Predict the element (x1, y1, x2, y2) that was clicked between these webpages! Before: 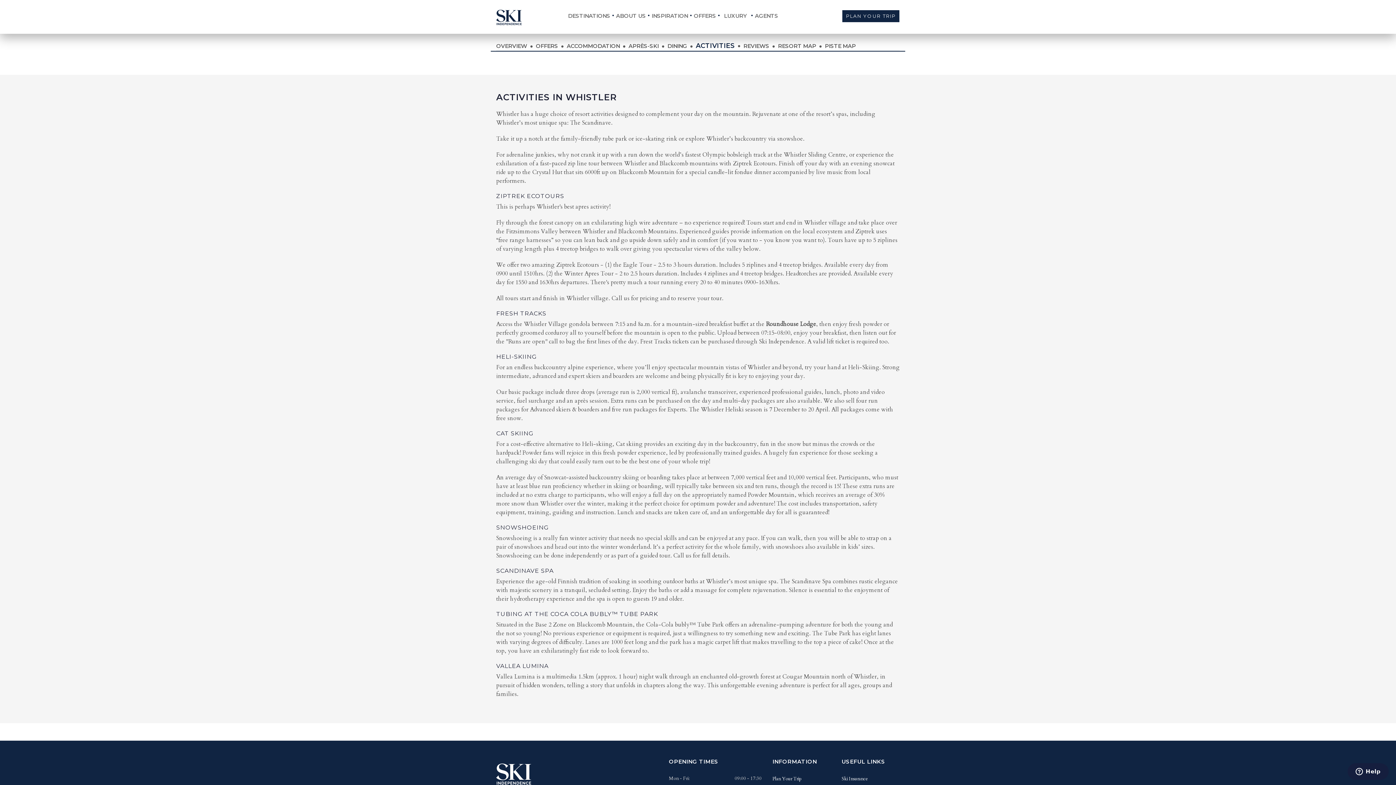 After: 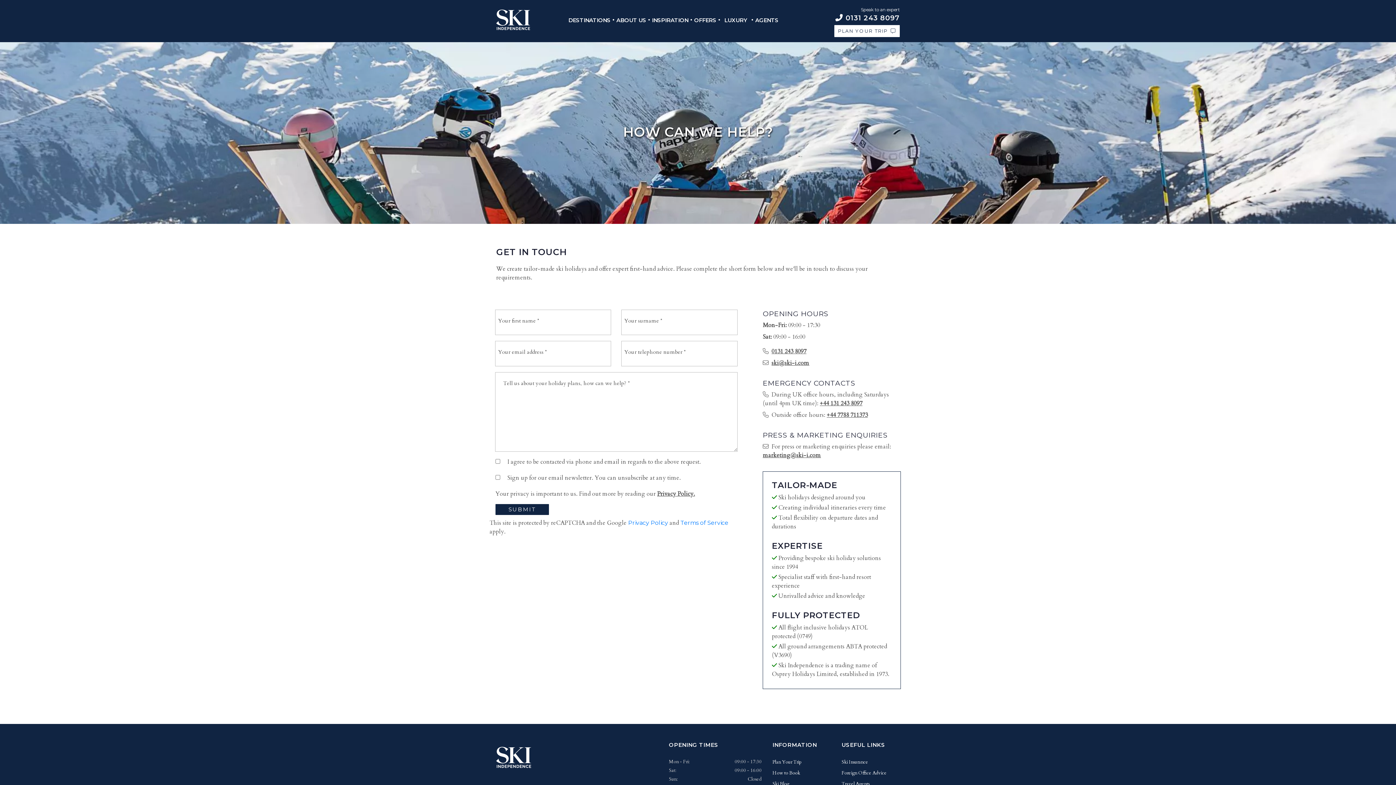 Action: bbox: (834, 24, 900, 36) label: PLAN YOUR TRIP